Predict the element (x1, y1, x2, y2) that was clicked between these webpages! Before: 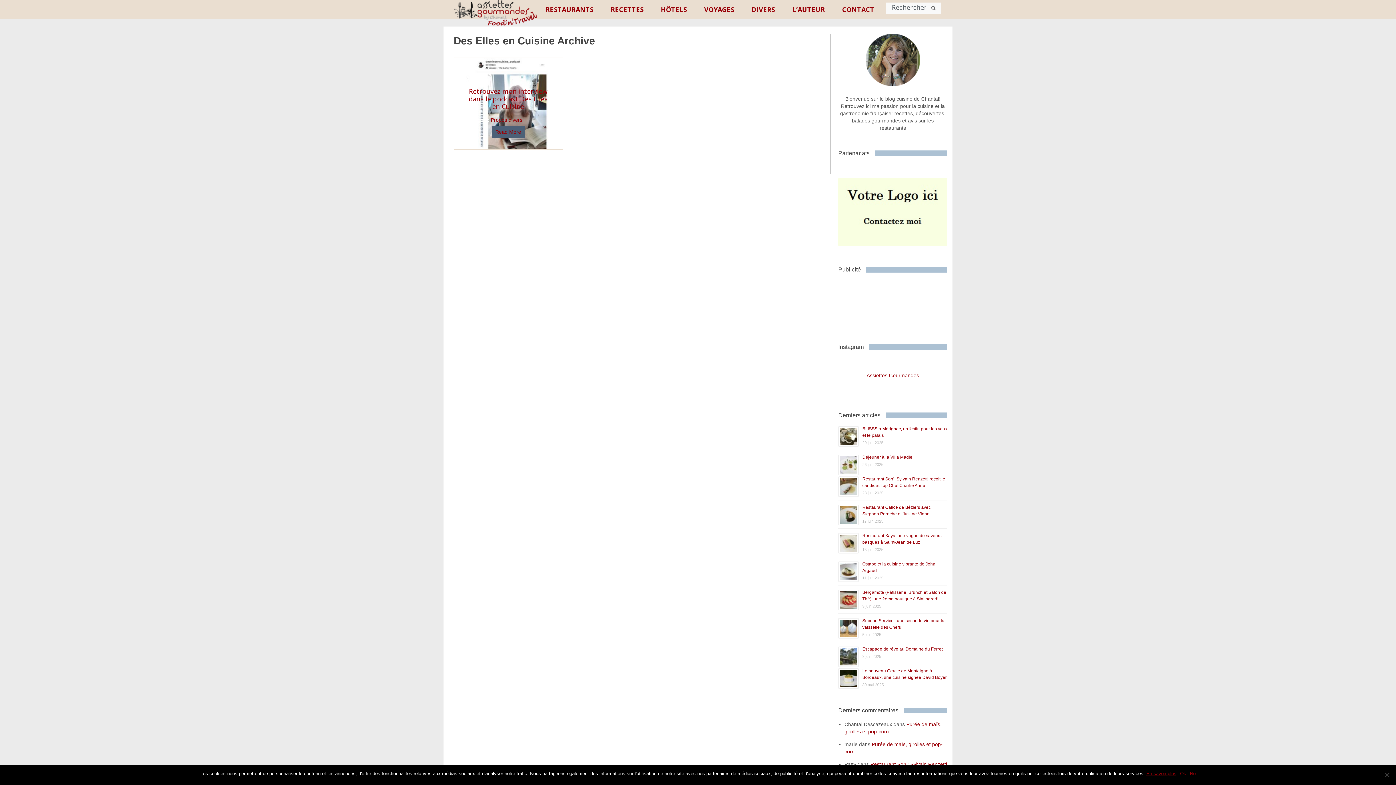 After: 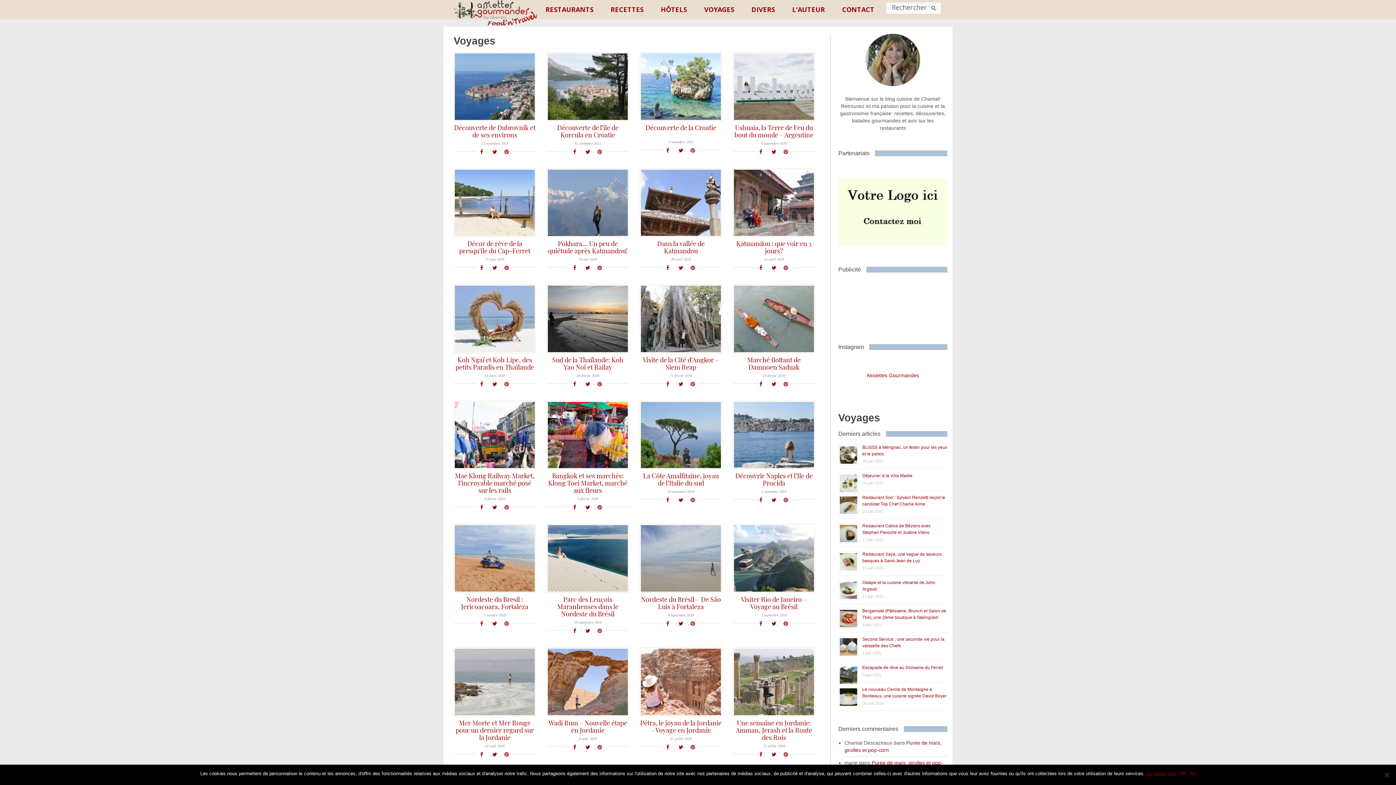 Action: bbox: (696, 0, 742, 19) label: VOYAGES